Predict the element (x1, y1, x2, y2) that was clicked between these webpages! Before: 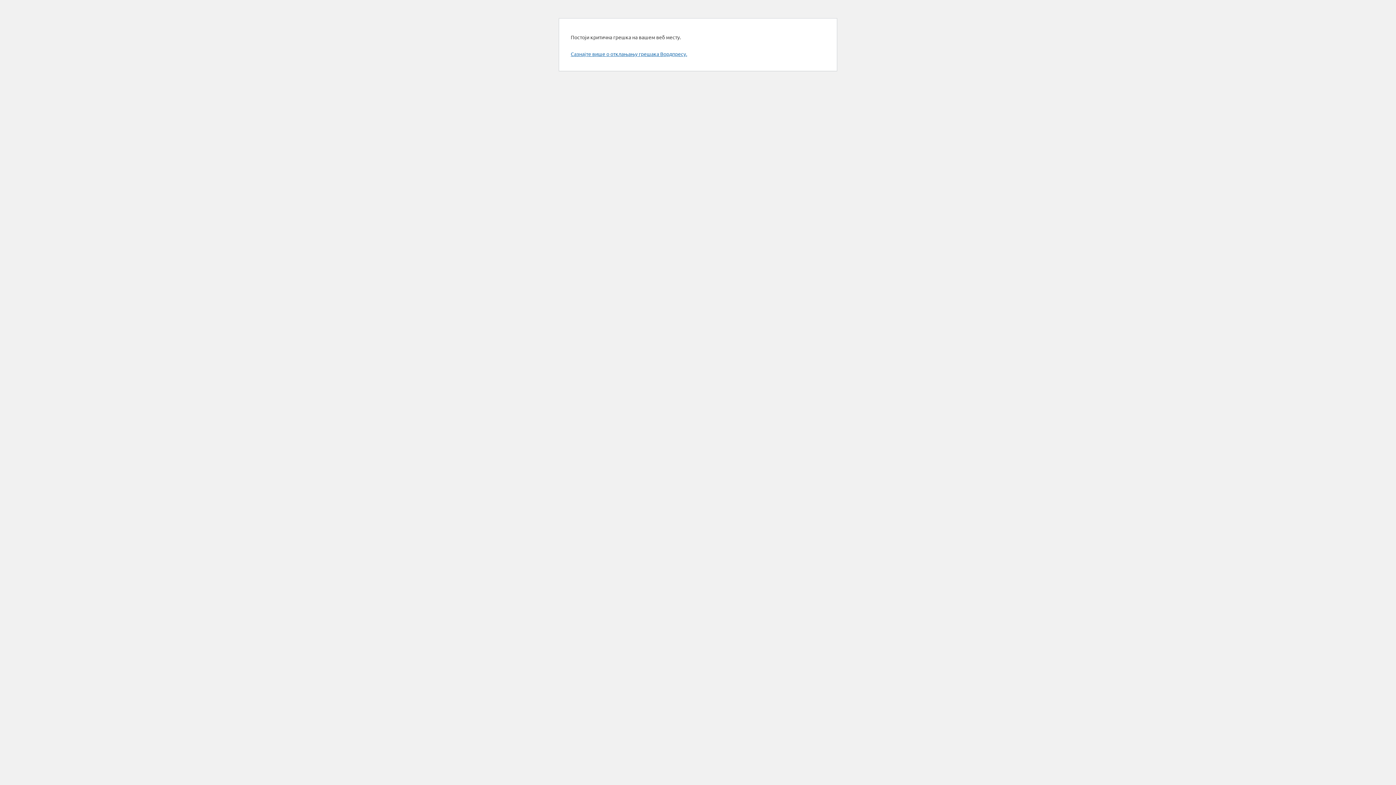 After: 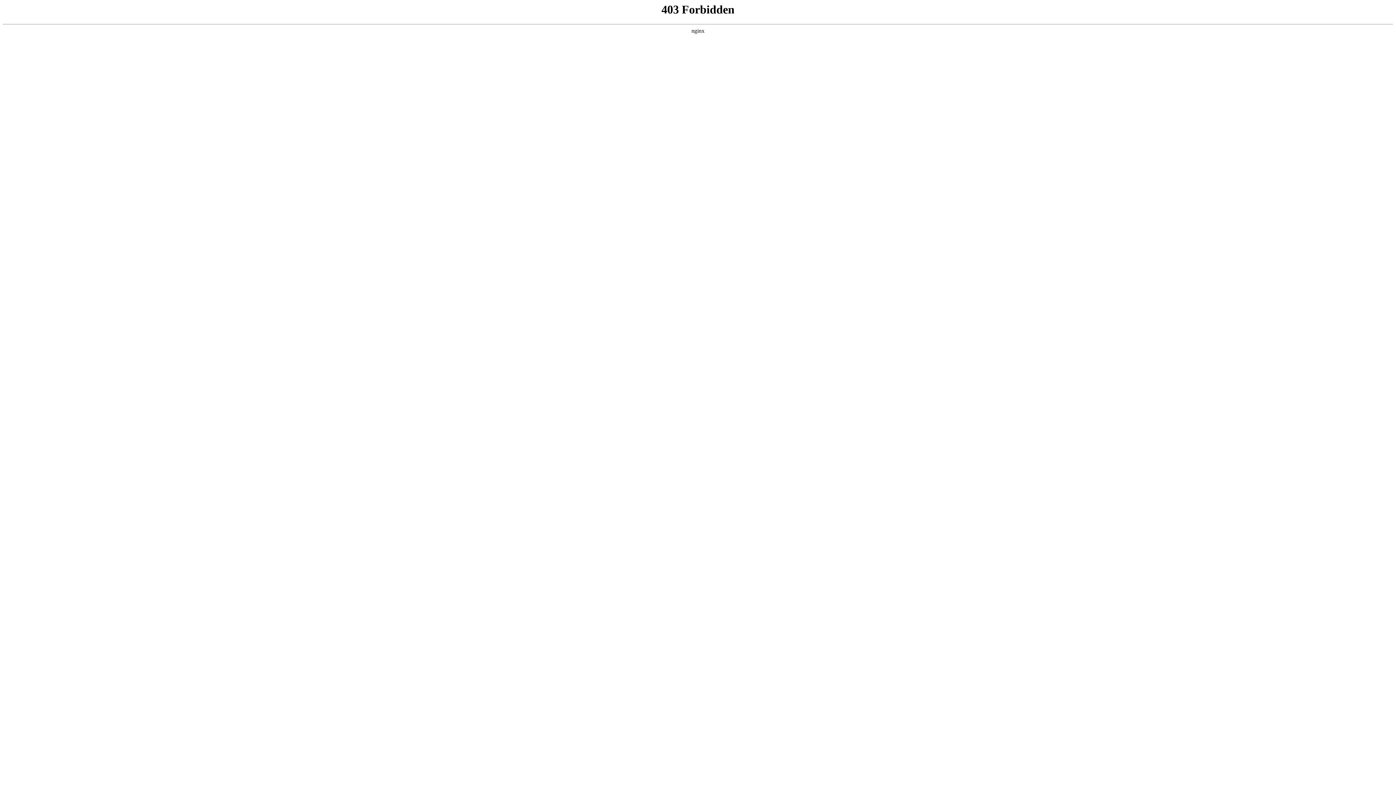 Action: label: Сазнајте више о отклањању грешака Вордпресу. bbox: (570, 50, 687, 57)